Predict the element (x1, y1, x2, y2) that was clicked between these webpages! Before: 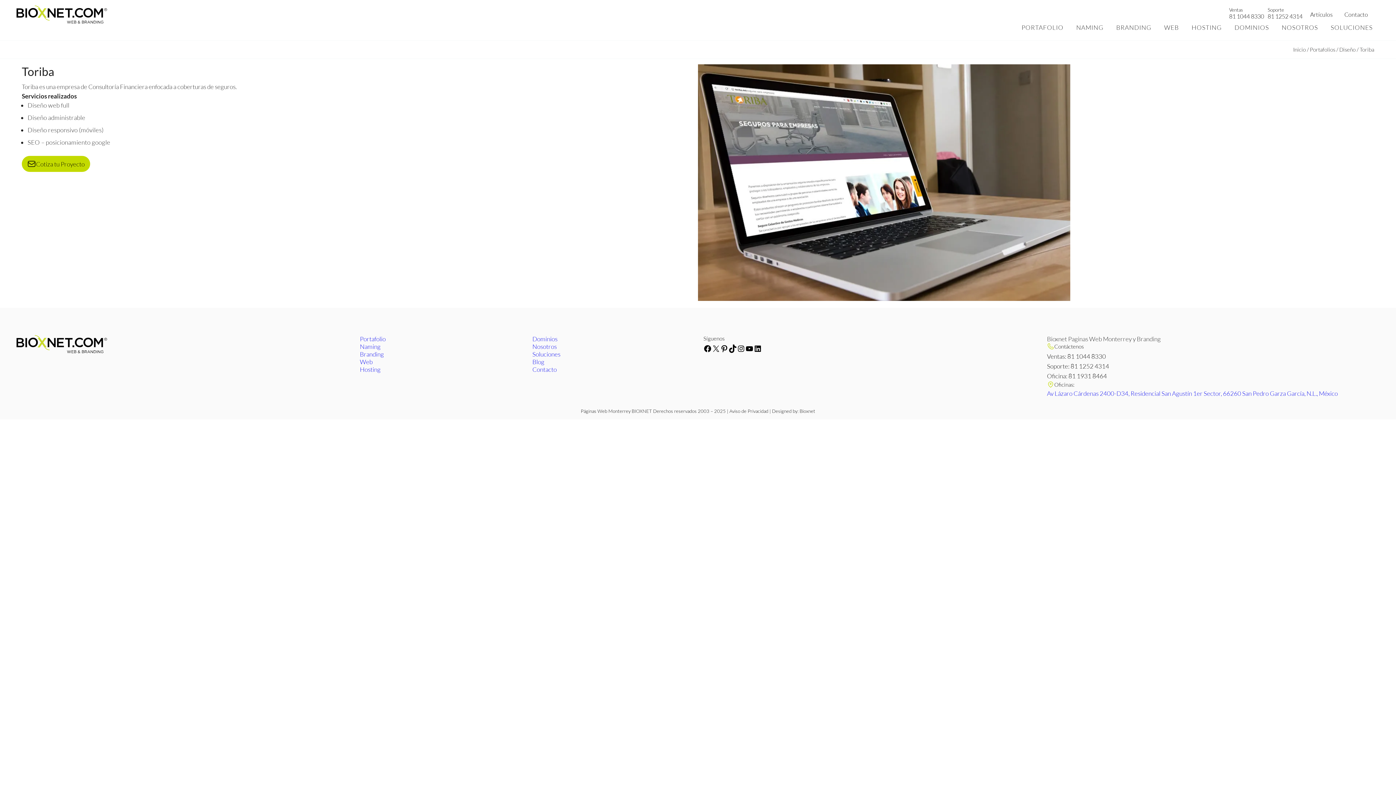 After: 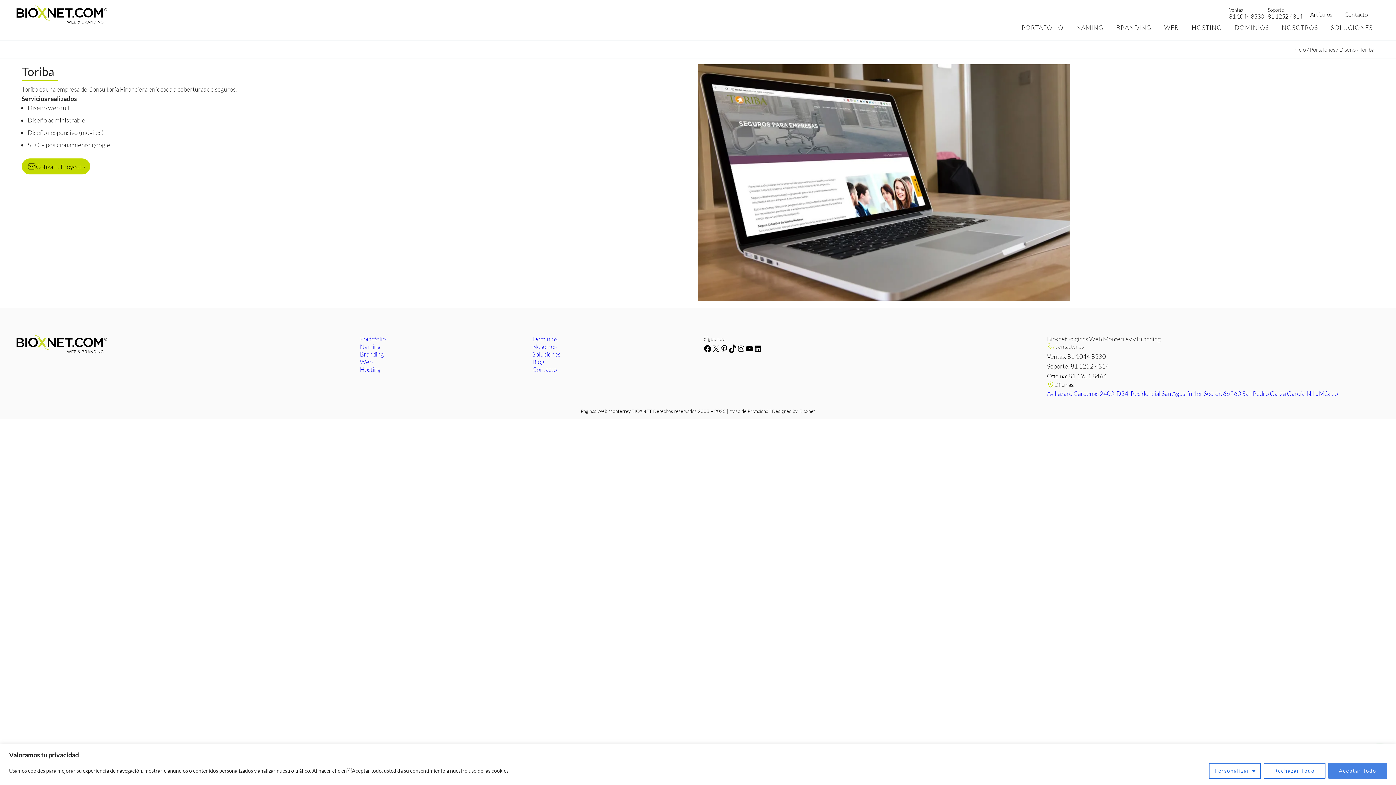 Action: bbox: (1368, 757, 1392, 781)